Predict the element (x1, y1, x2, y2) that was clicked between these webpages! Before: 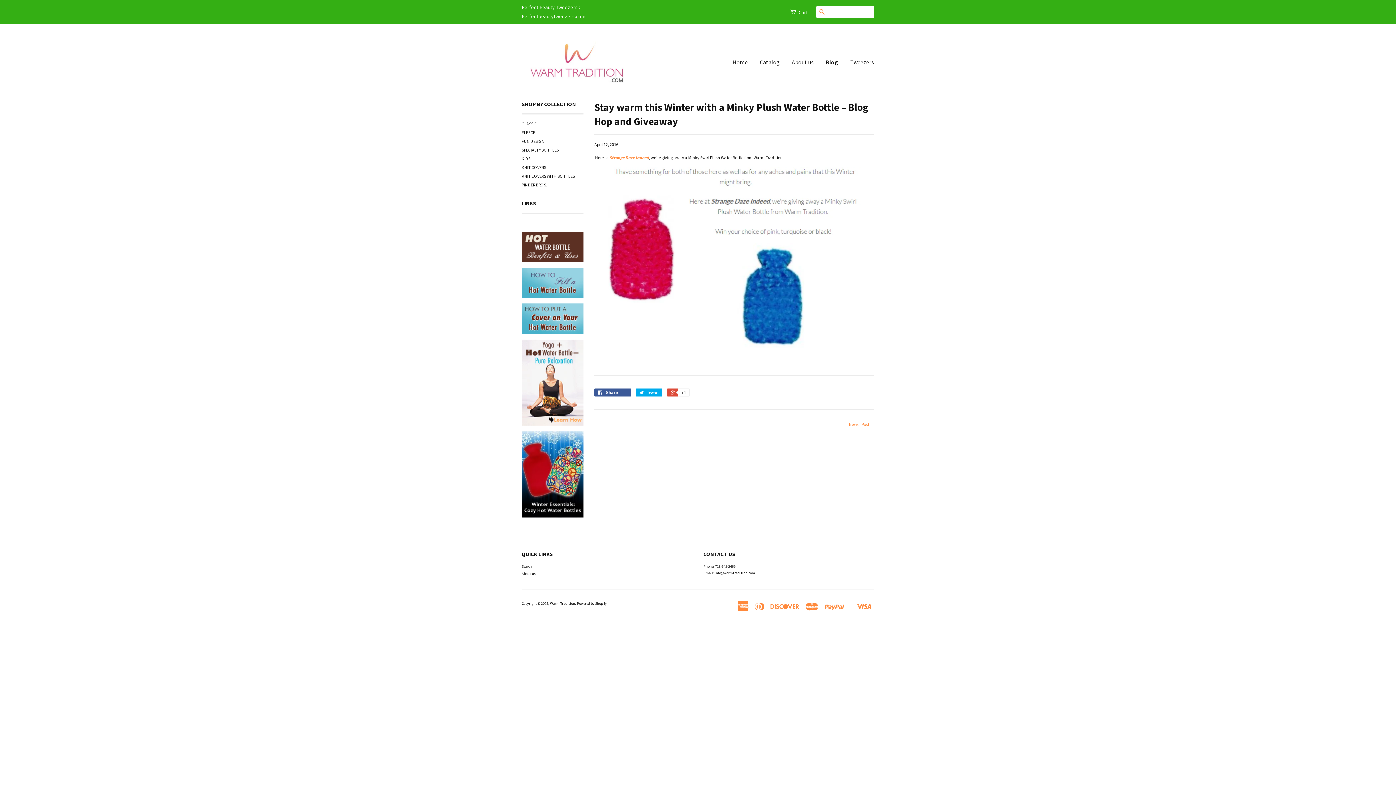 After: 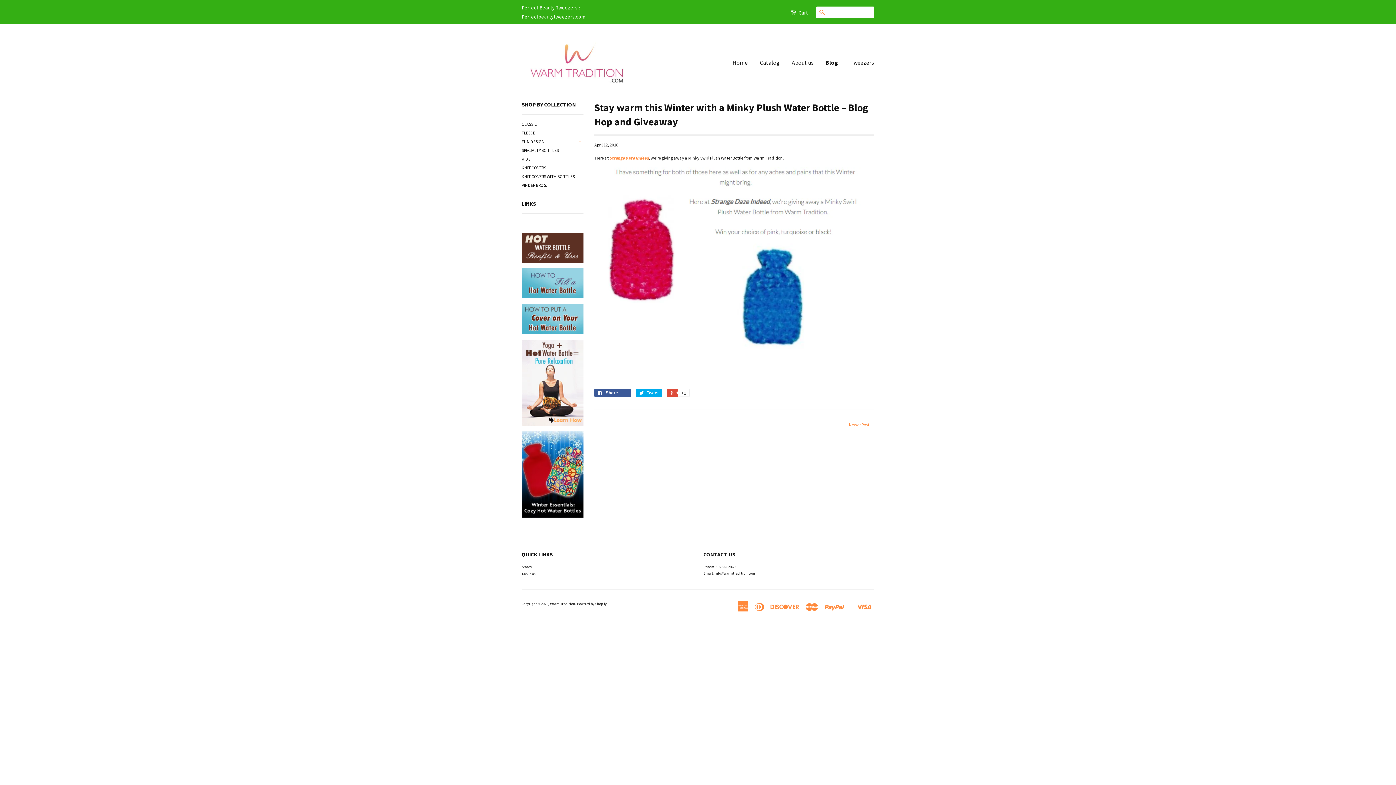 Action: bbox: (790, 6, 808, 17) label:  Cart